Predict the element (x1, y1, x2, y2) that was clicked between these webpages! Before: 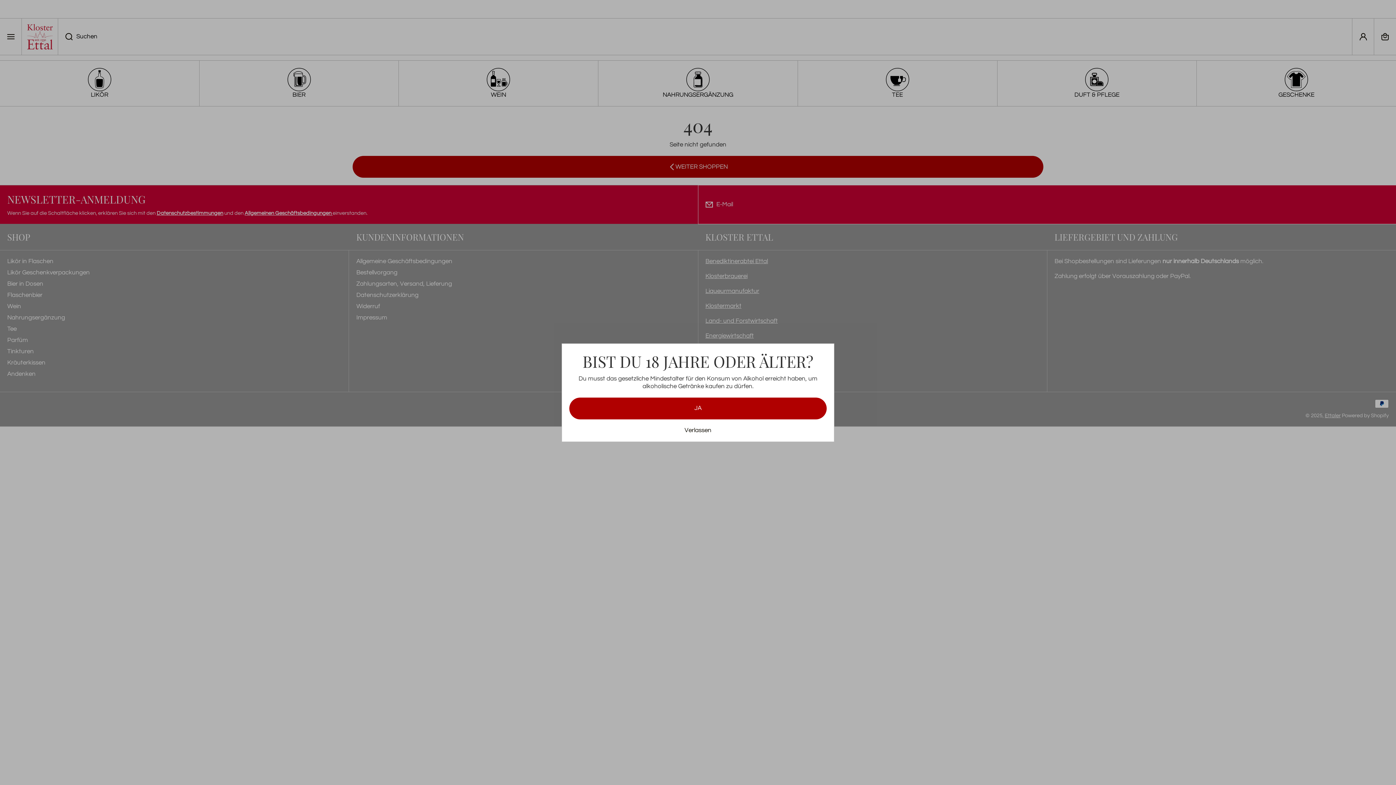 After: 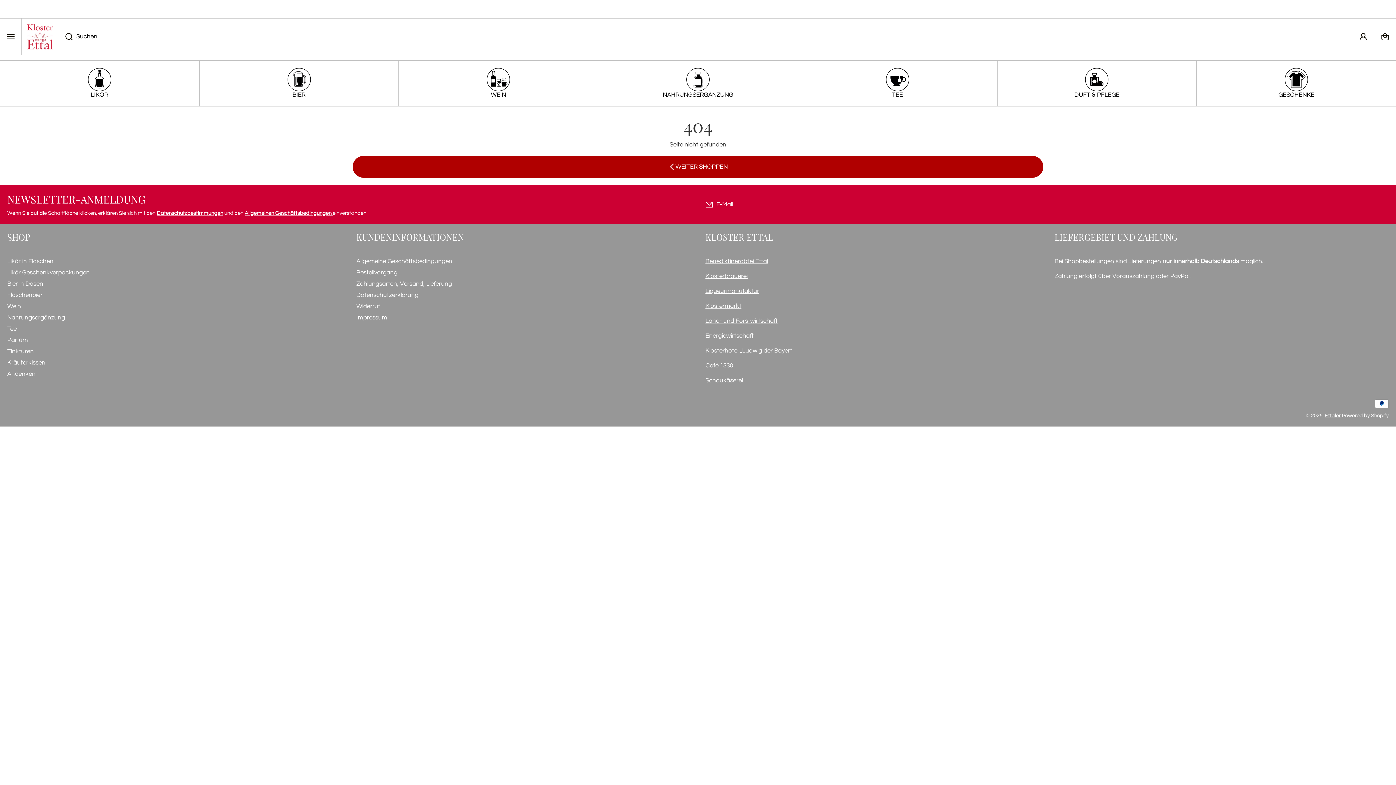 Action: bbox: (569, 397, 826, 419) label: Schließen